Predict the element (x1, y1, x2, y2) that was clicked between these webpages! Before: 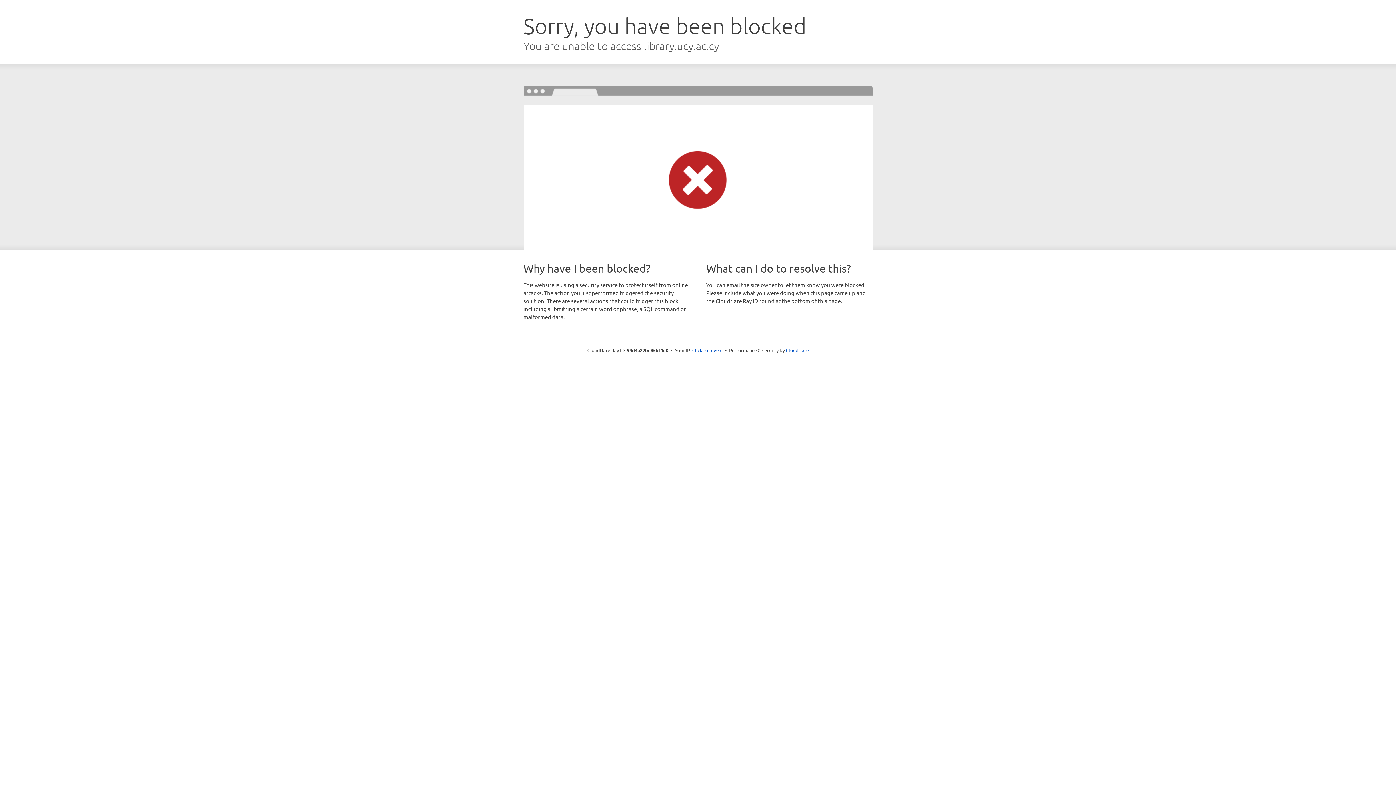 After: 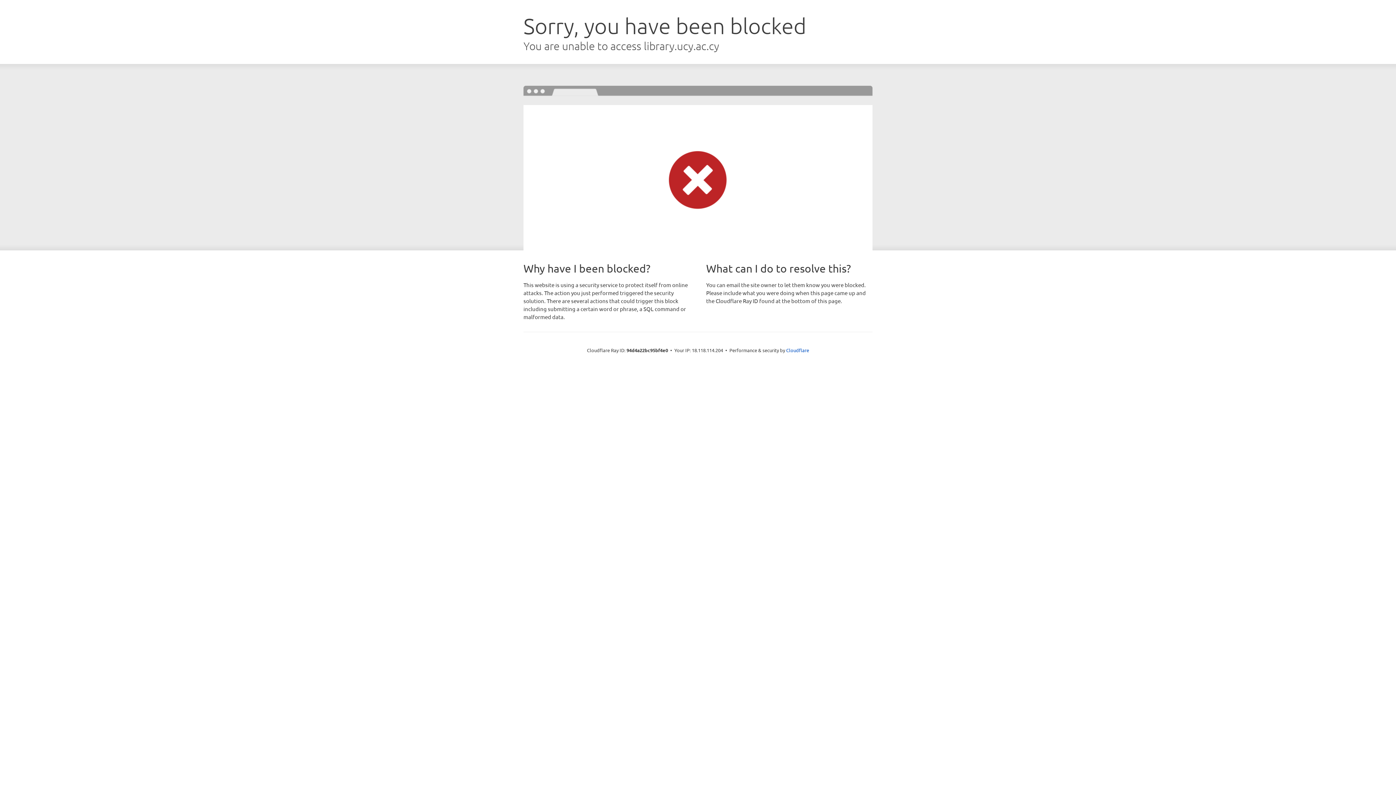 Action: label: Click to reveal bbox: (692, 346, 722, 353)